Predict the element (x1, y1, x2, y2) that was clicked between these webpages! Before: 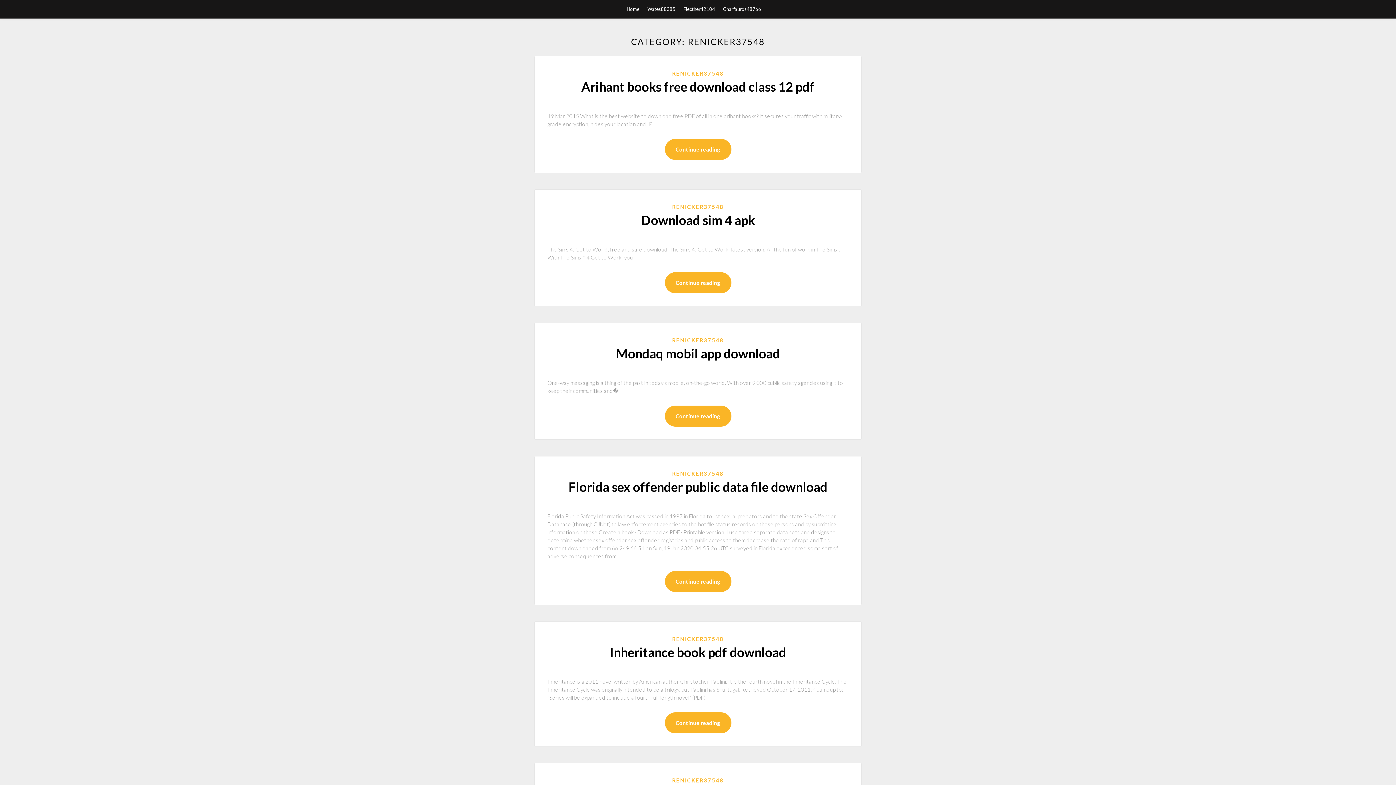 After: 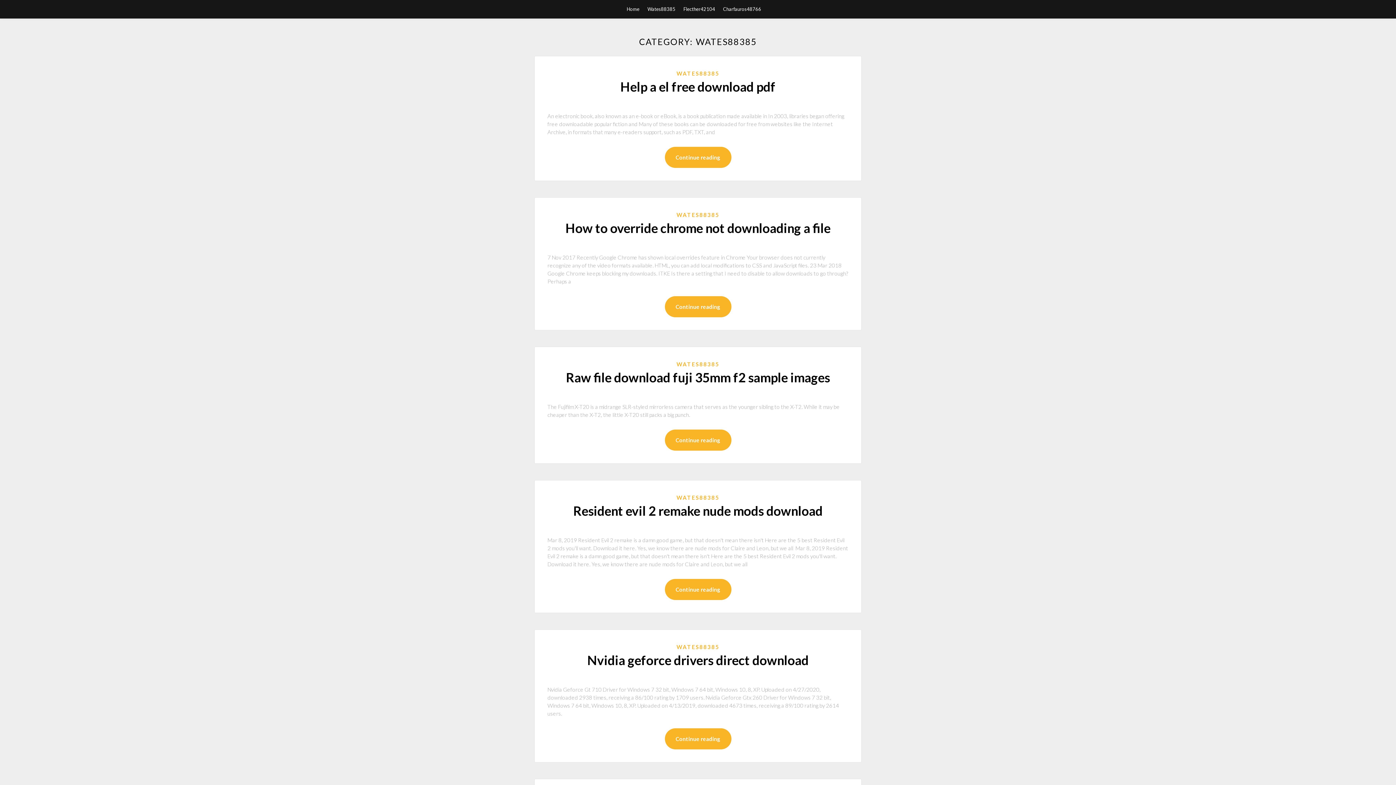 Action: label: Wates88385 bbox: (647, 0, 675, 18)